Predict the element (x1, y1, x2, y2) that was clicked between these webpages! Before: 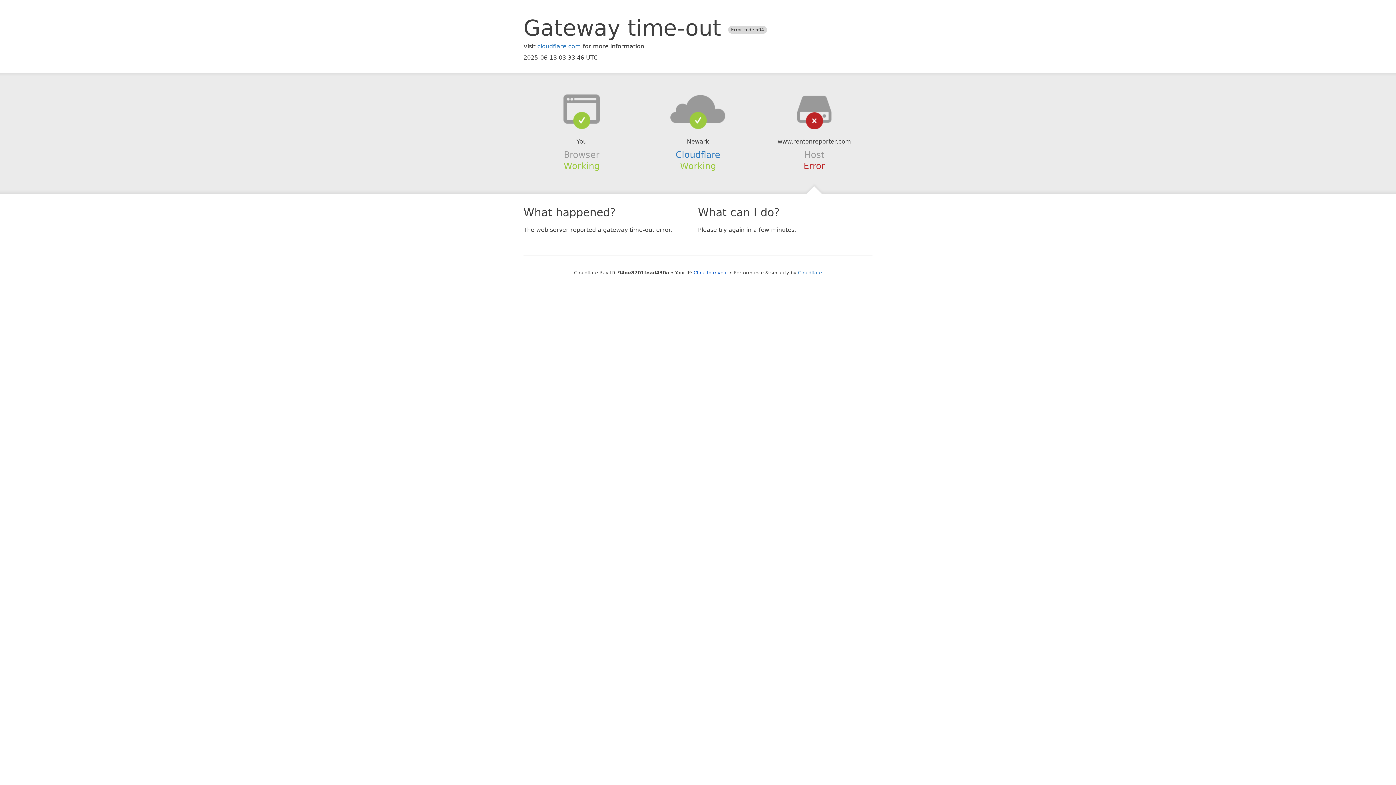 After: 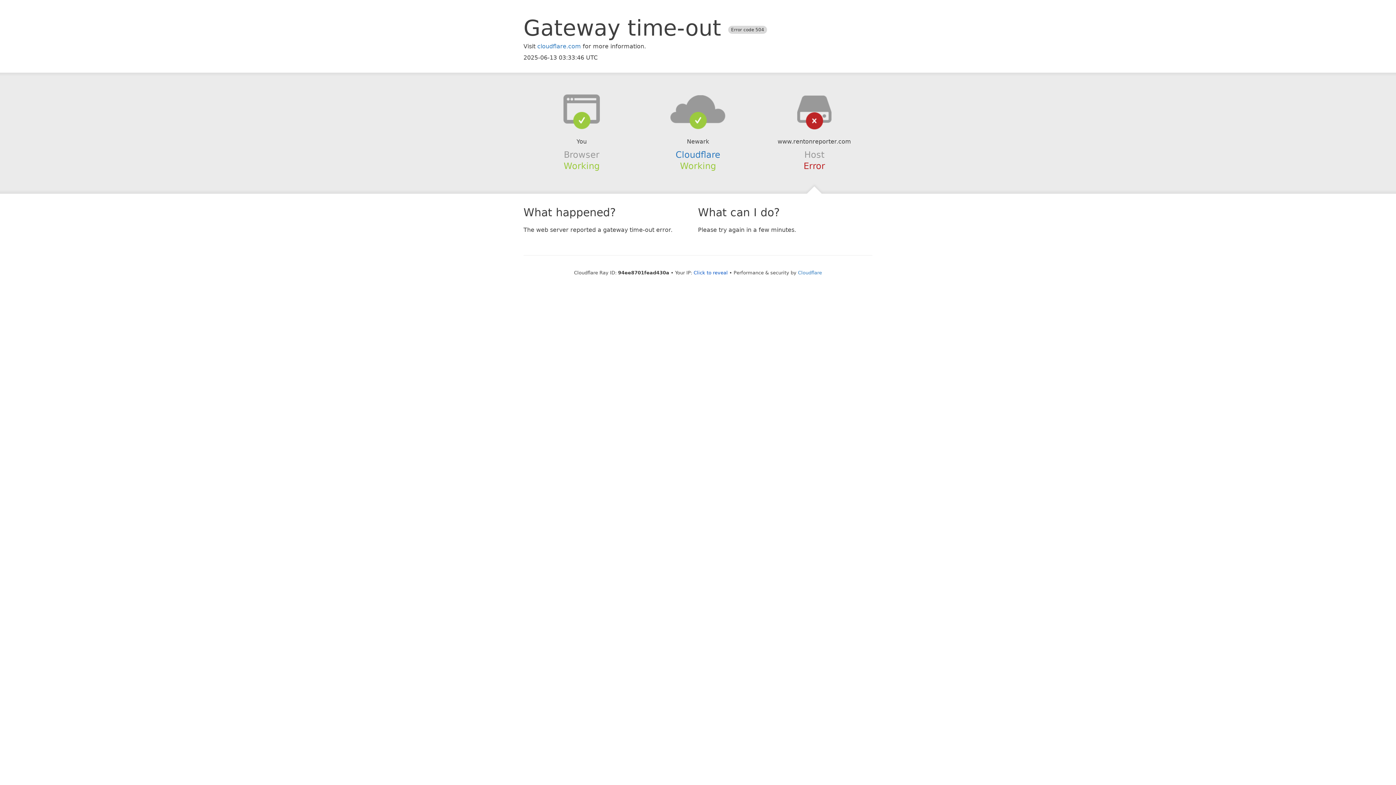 Action: bbox: (639, 94, 756, 123)